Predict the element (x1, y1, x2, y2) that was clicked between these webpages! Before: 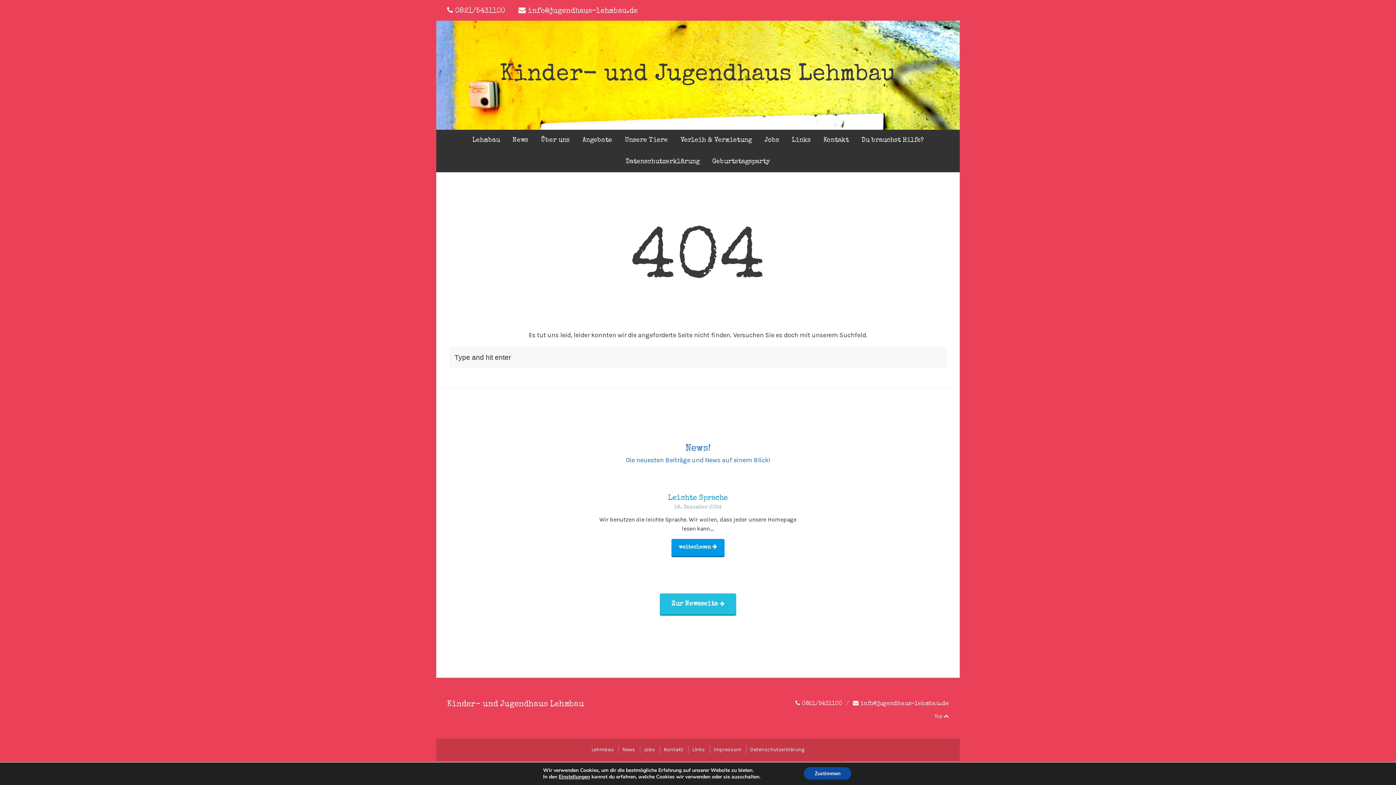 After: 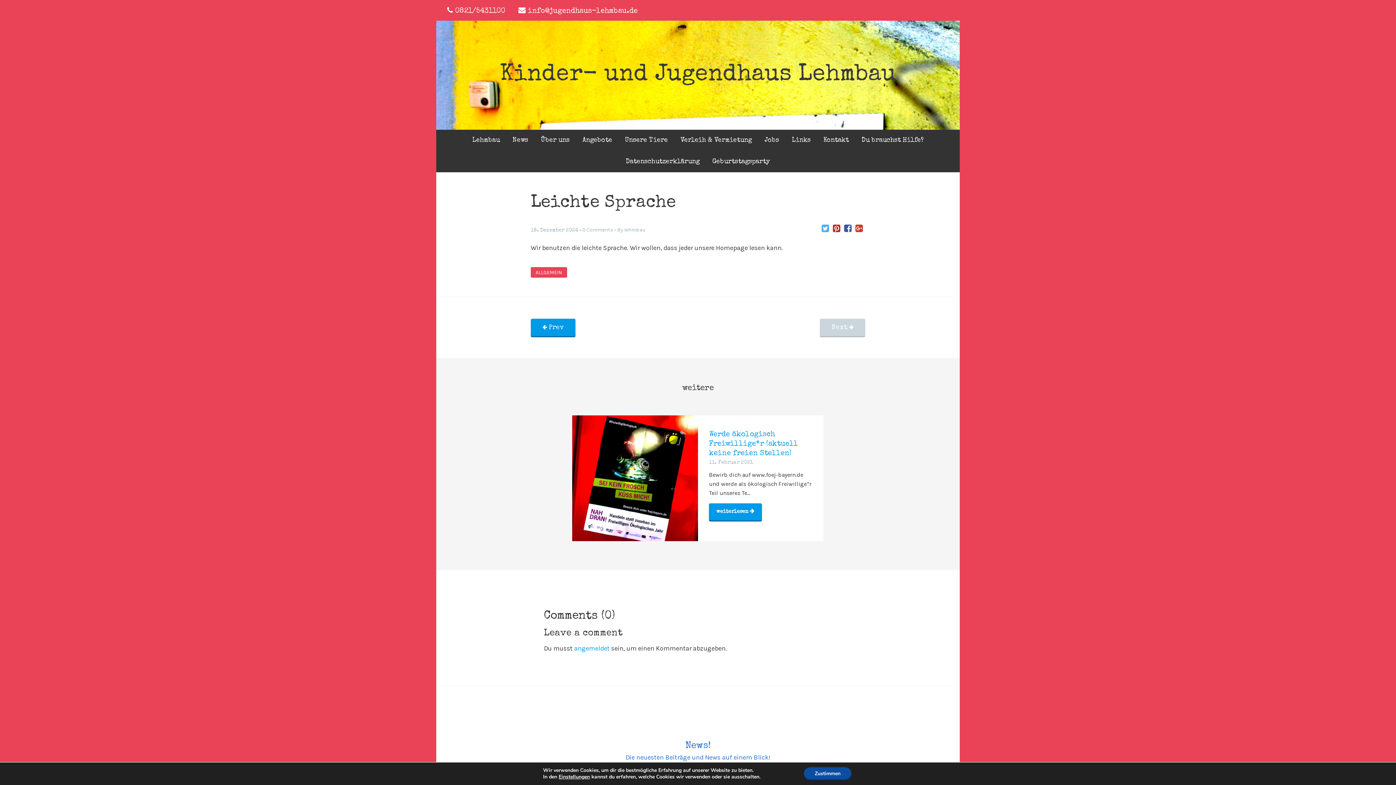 Action: bbox: (671, 539, 724, 557) label: weiterlesen 